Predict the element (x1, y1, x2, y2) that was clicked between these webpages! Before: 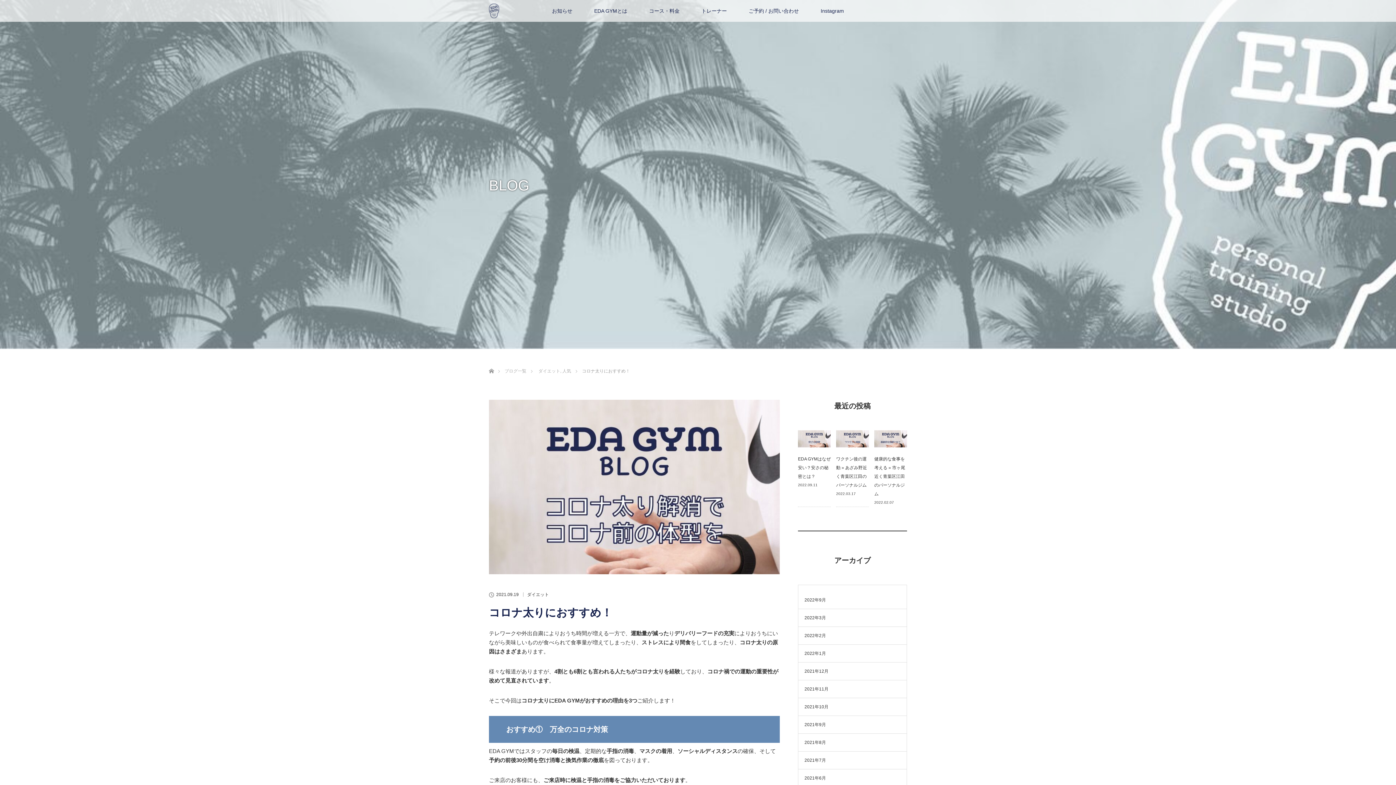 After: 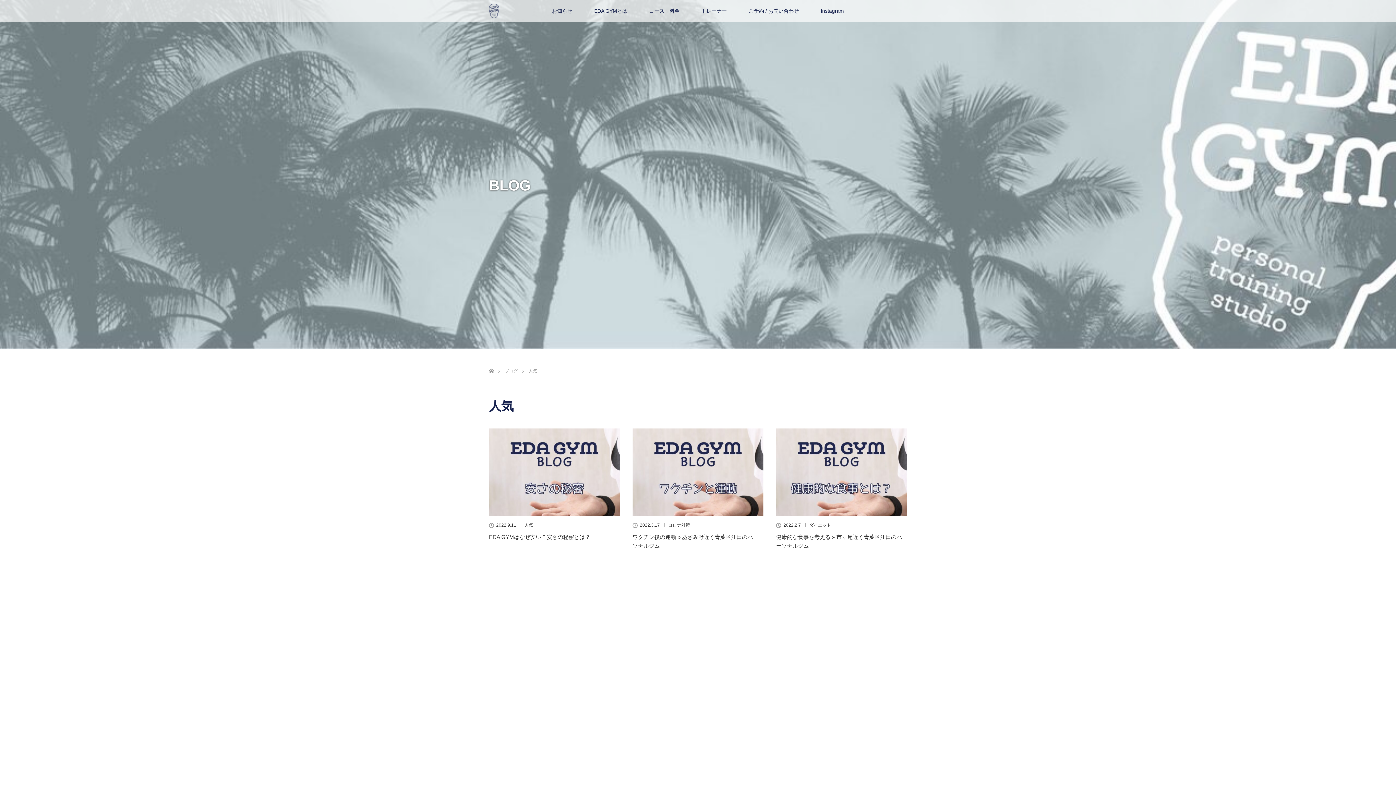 Action: label: 人気 bbox: (562, 368, 571, 373)